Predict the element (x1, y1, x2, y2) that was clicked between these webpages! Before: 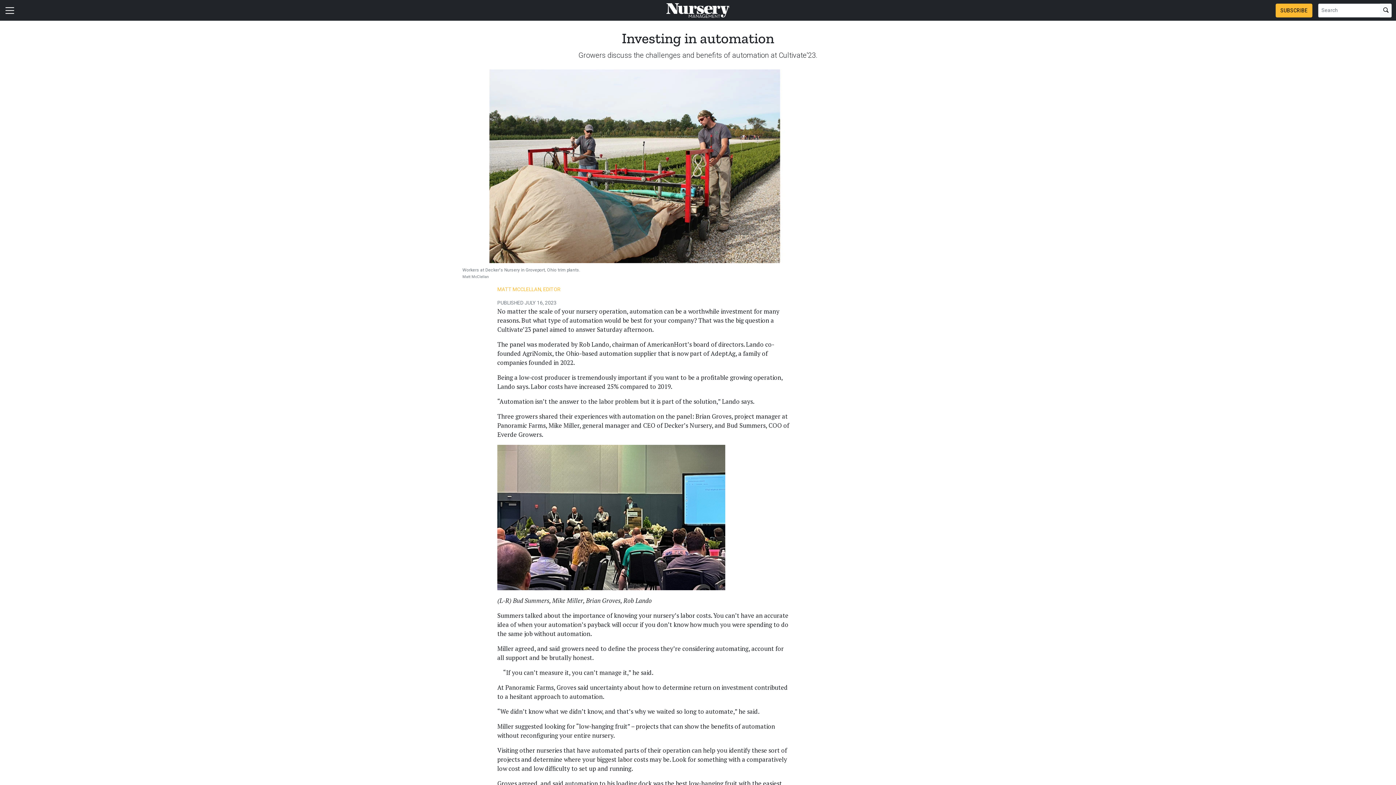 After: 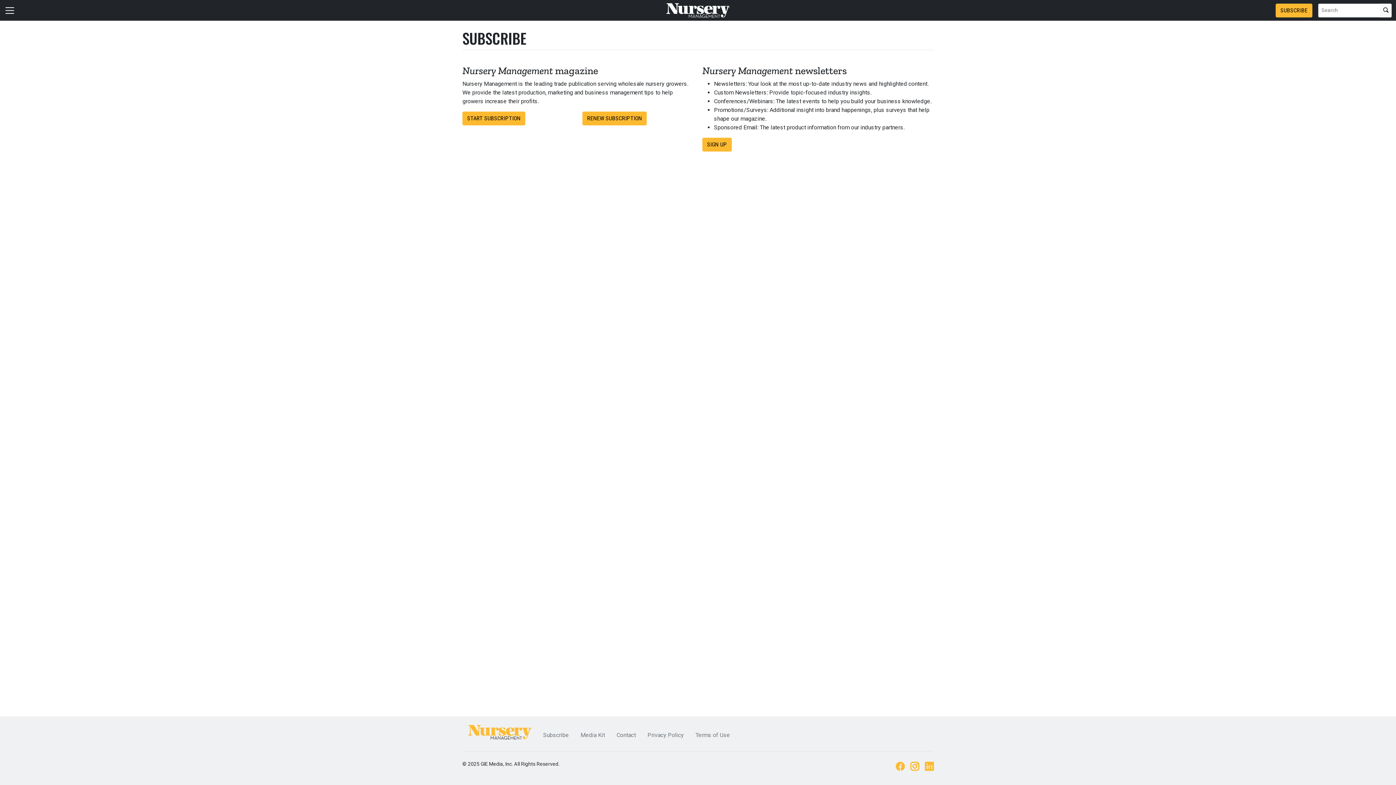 Action: bbox: (1276, 3, 1312, 17) label: SUBSCRIBE